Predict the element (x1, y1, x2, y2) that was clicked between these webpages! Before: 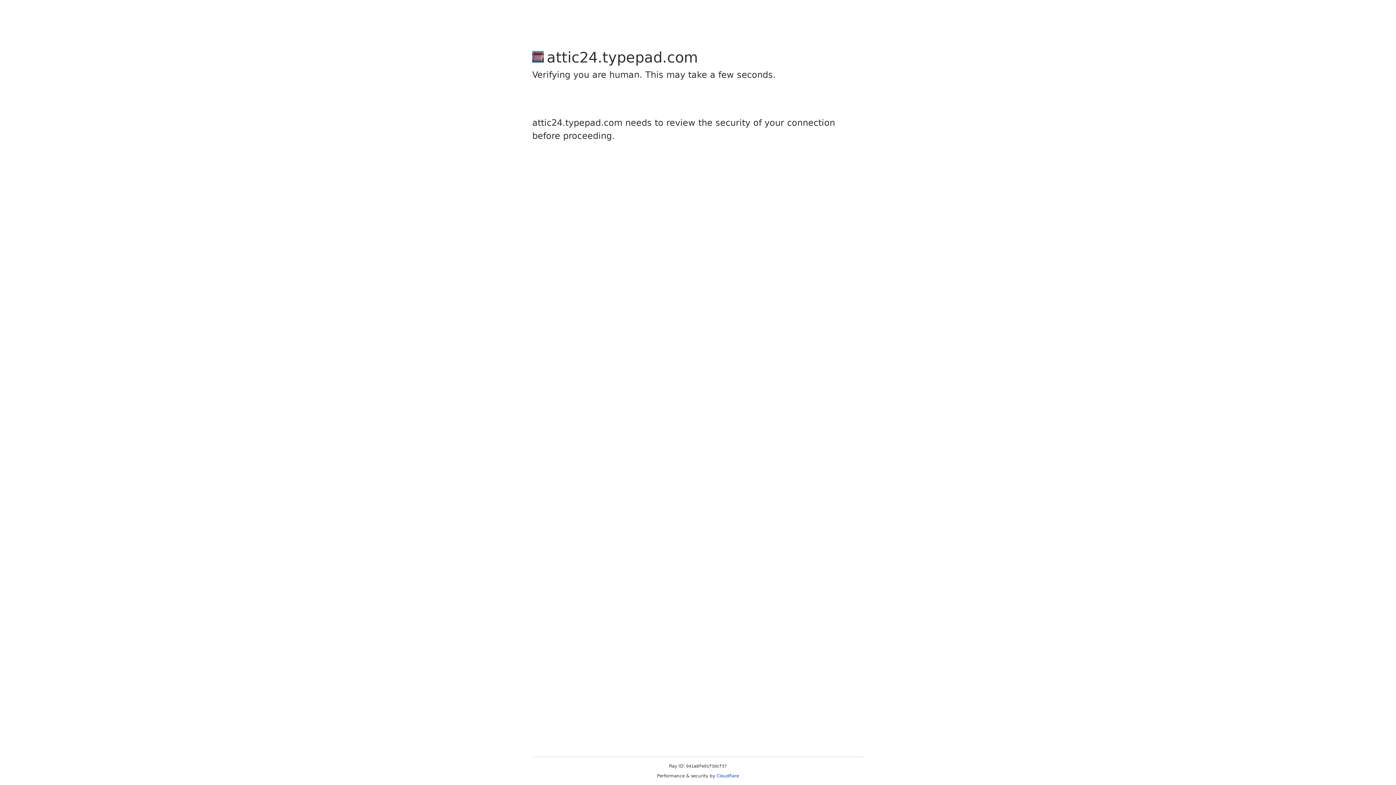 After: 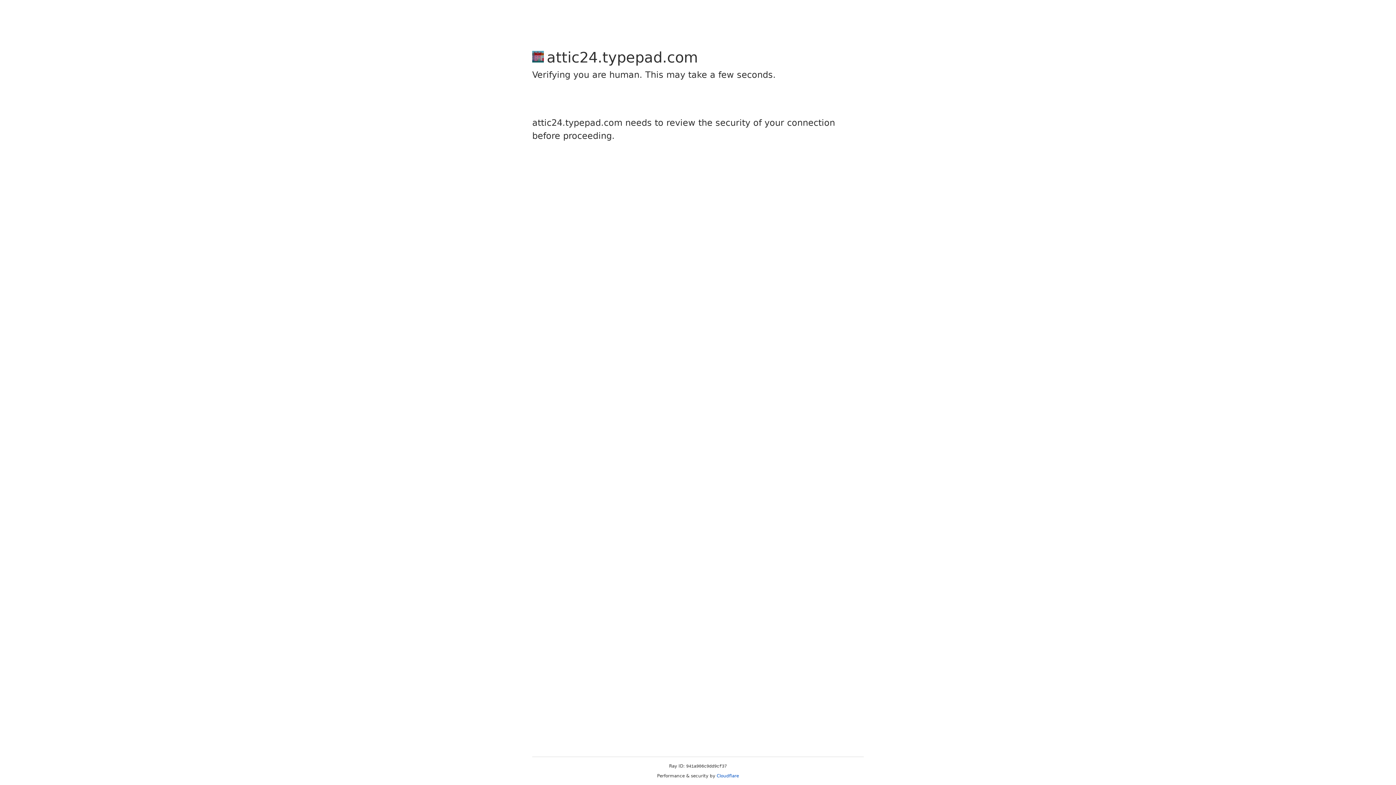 Action: label: Cloudflare bbox: (716, 773, 739, 778)